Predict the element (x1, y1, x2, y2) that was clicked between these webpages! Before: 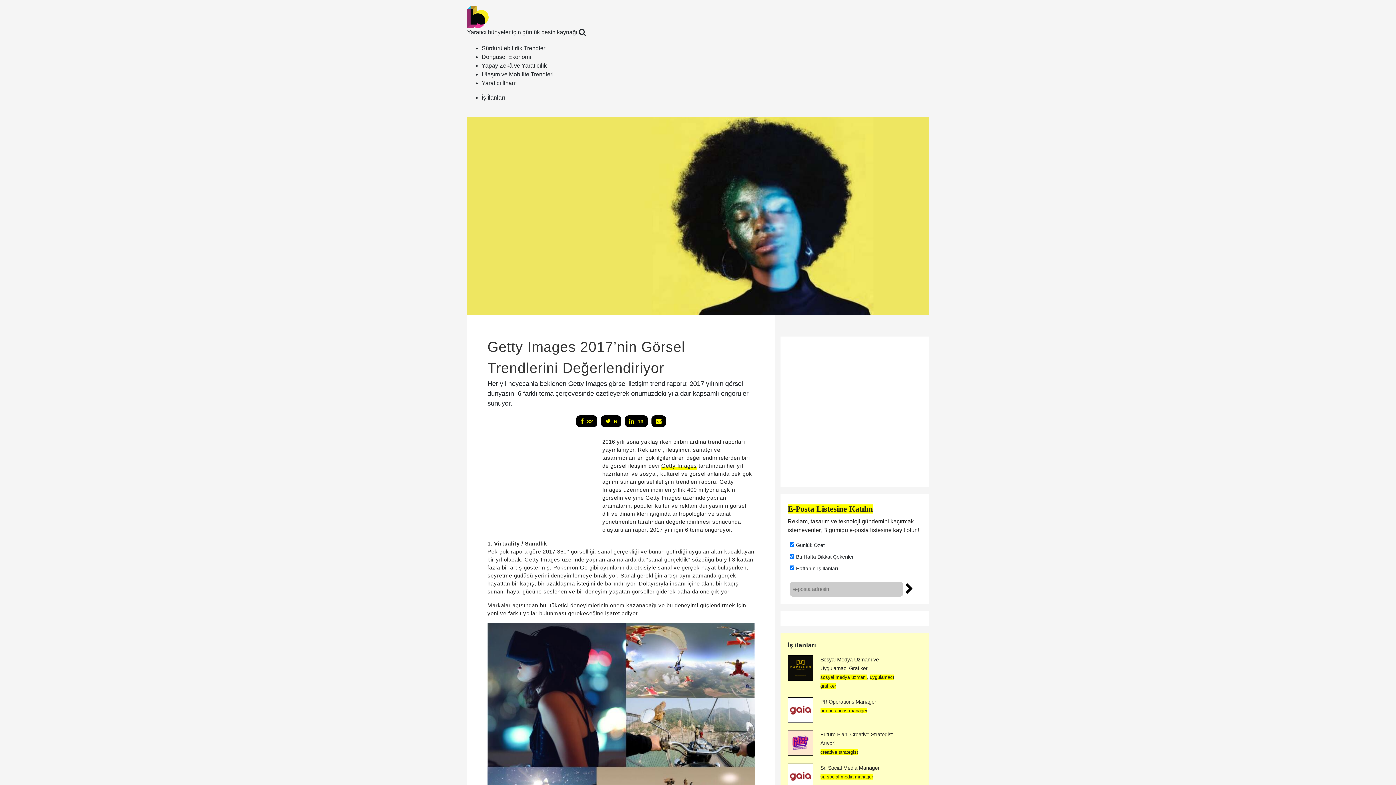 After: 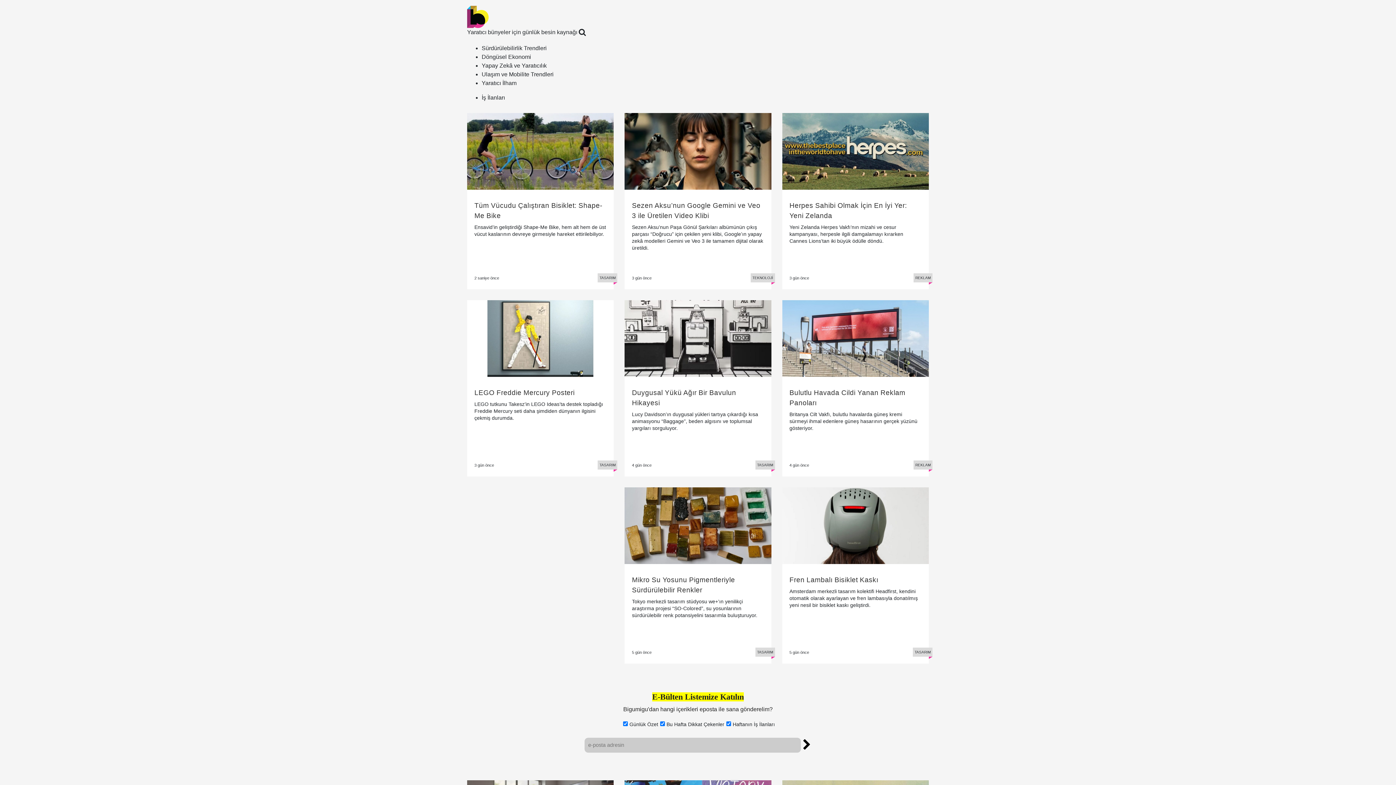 Action: bbox: (467, 13, 488, 19)